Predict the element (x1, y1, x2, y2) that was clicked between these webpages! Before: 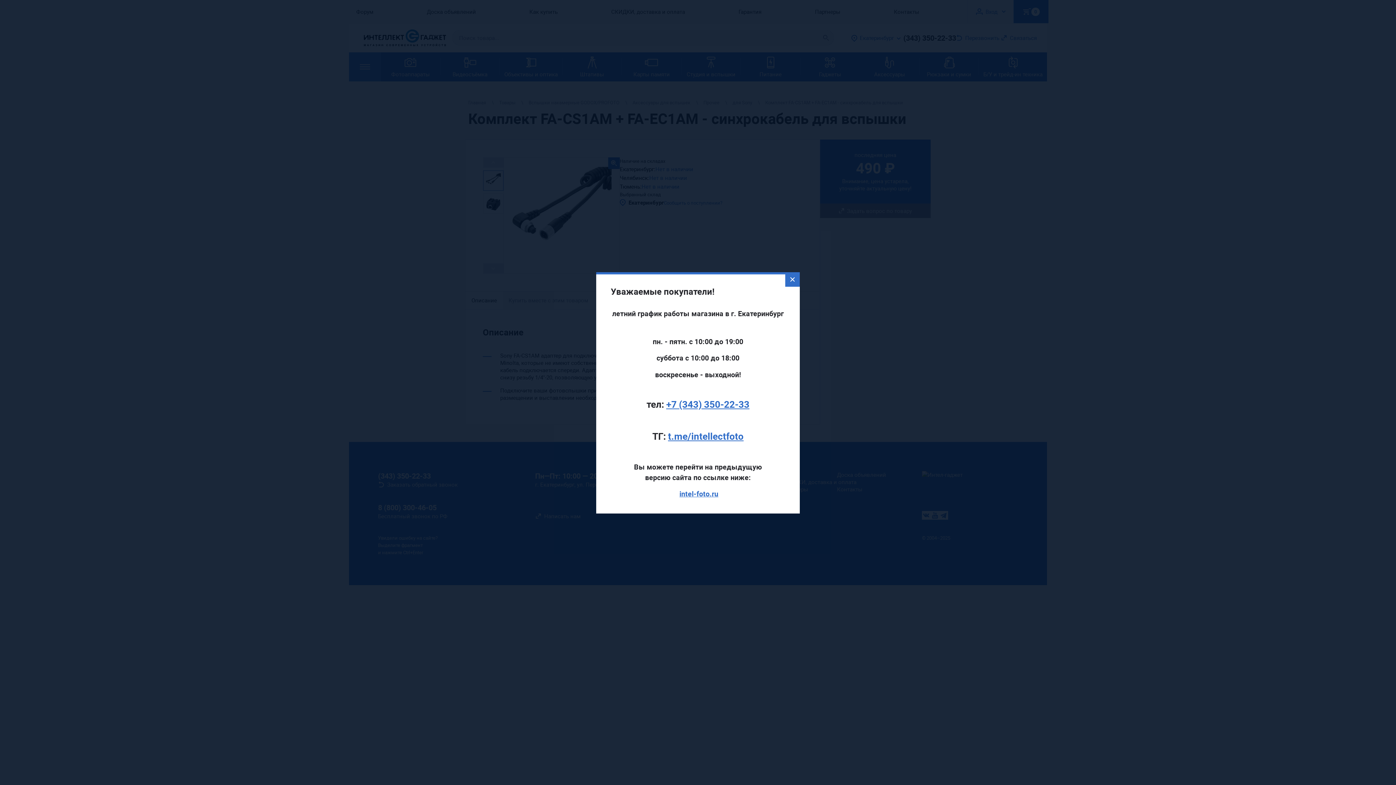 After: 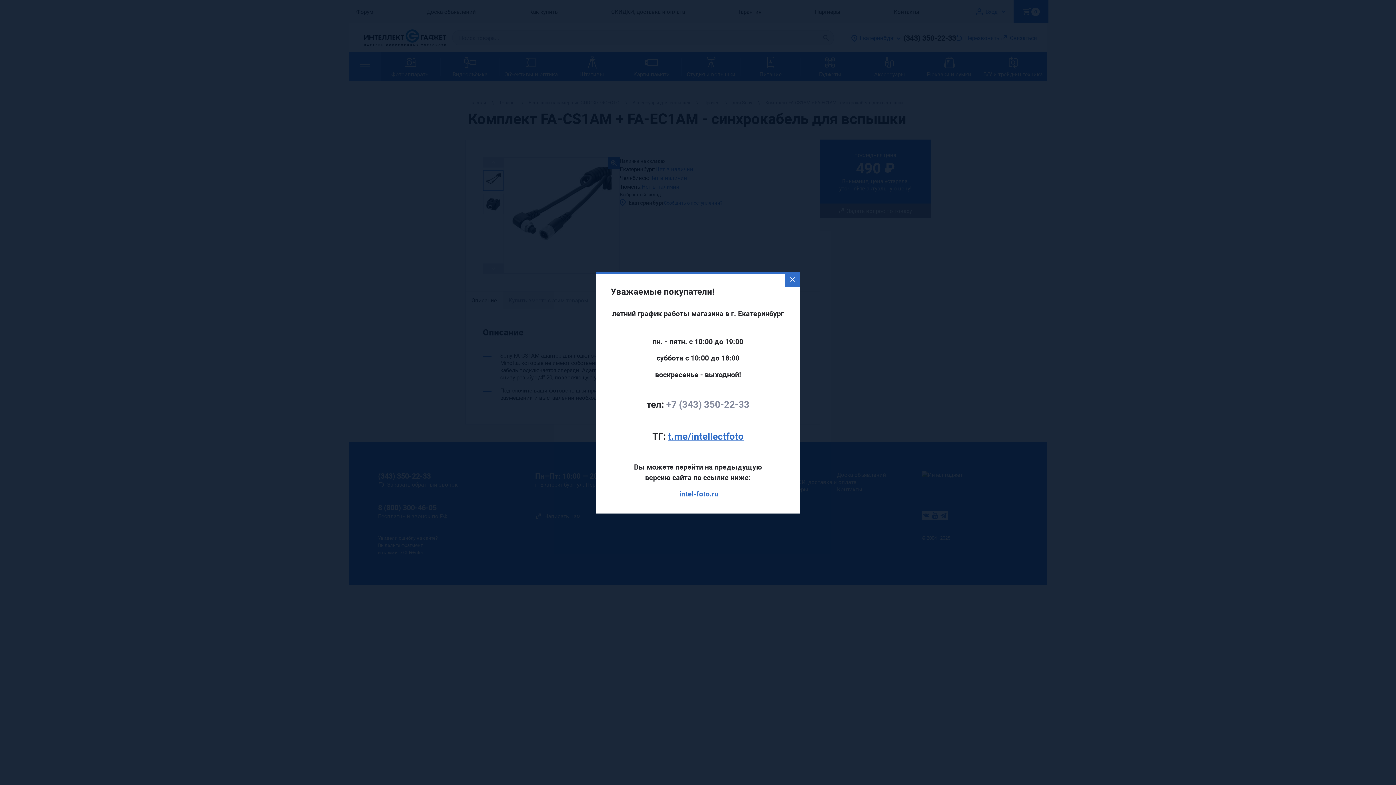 Action: bbox: (666, 398, 749, 410) label: +7 (343) 350-22-33